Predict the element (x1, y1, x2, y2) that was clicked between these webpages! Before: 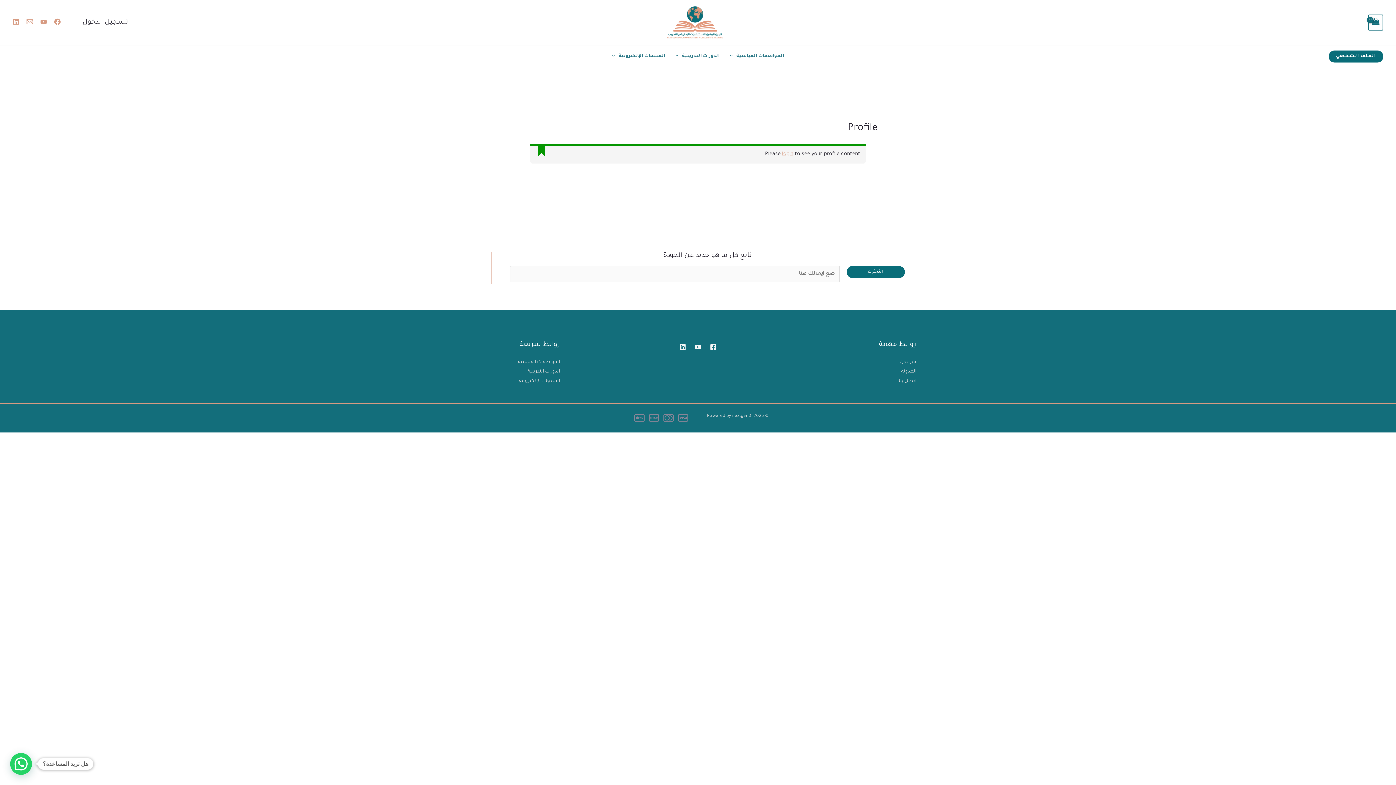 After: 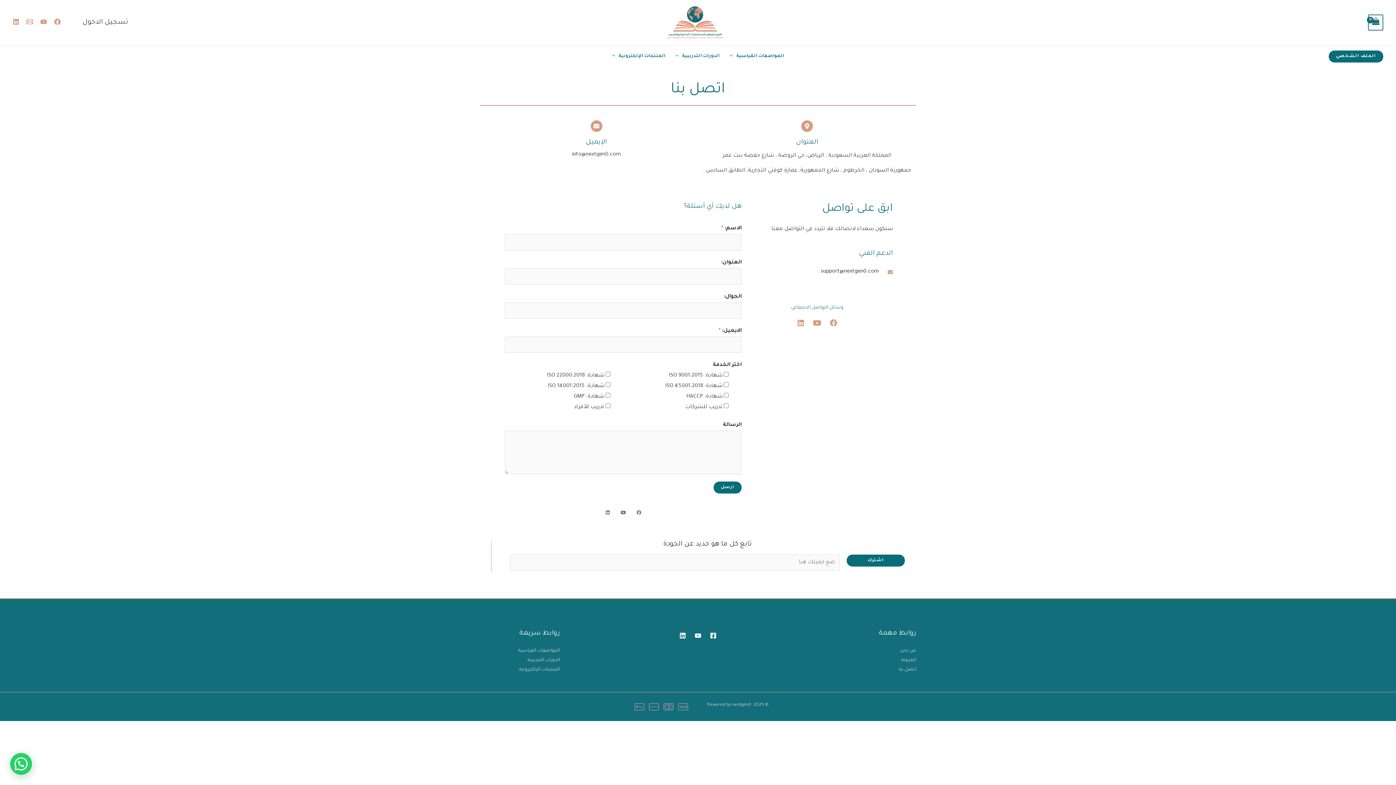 Action: bbox: (898, 379, 916, 384) label: اتصل بنا